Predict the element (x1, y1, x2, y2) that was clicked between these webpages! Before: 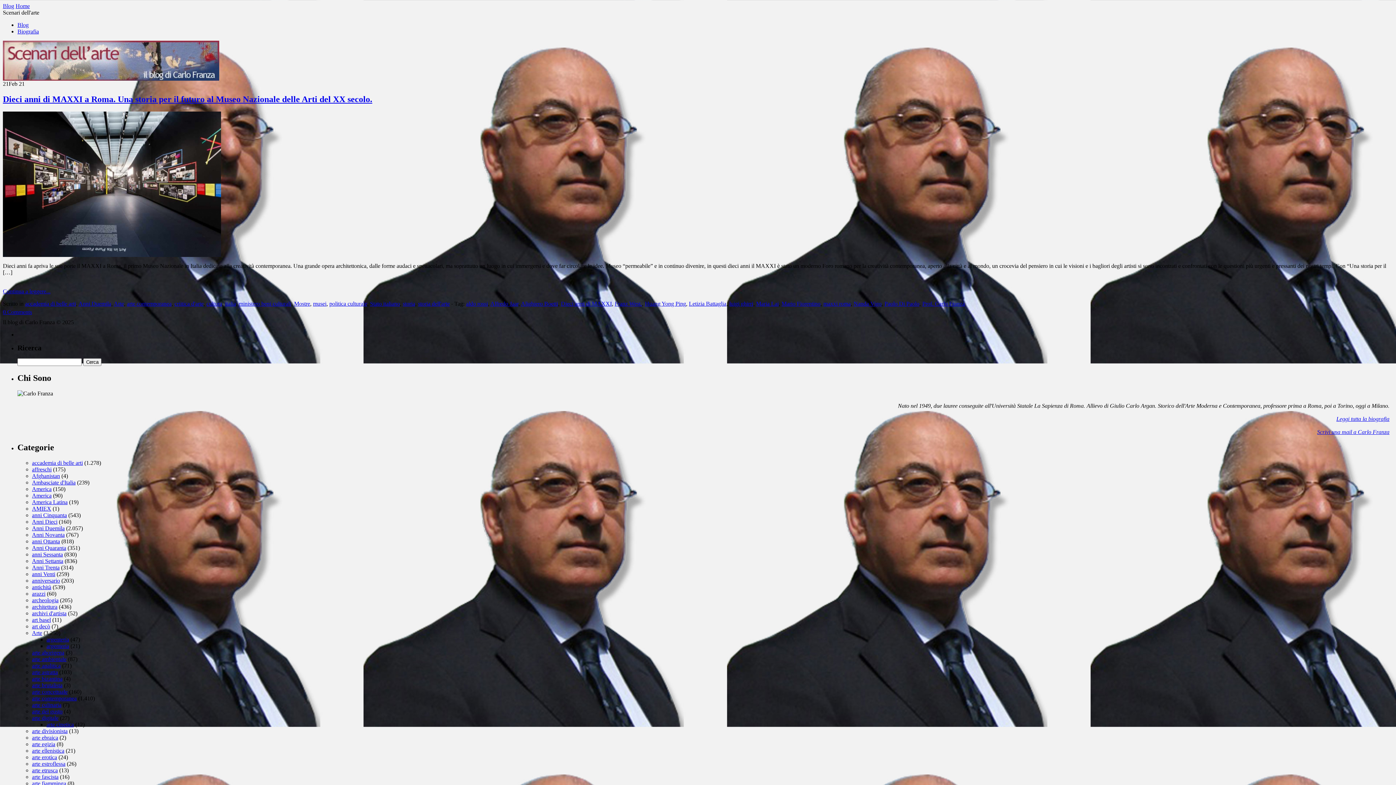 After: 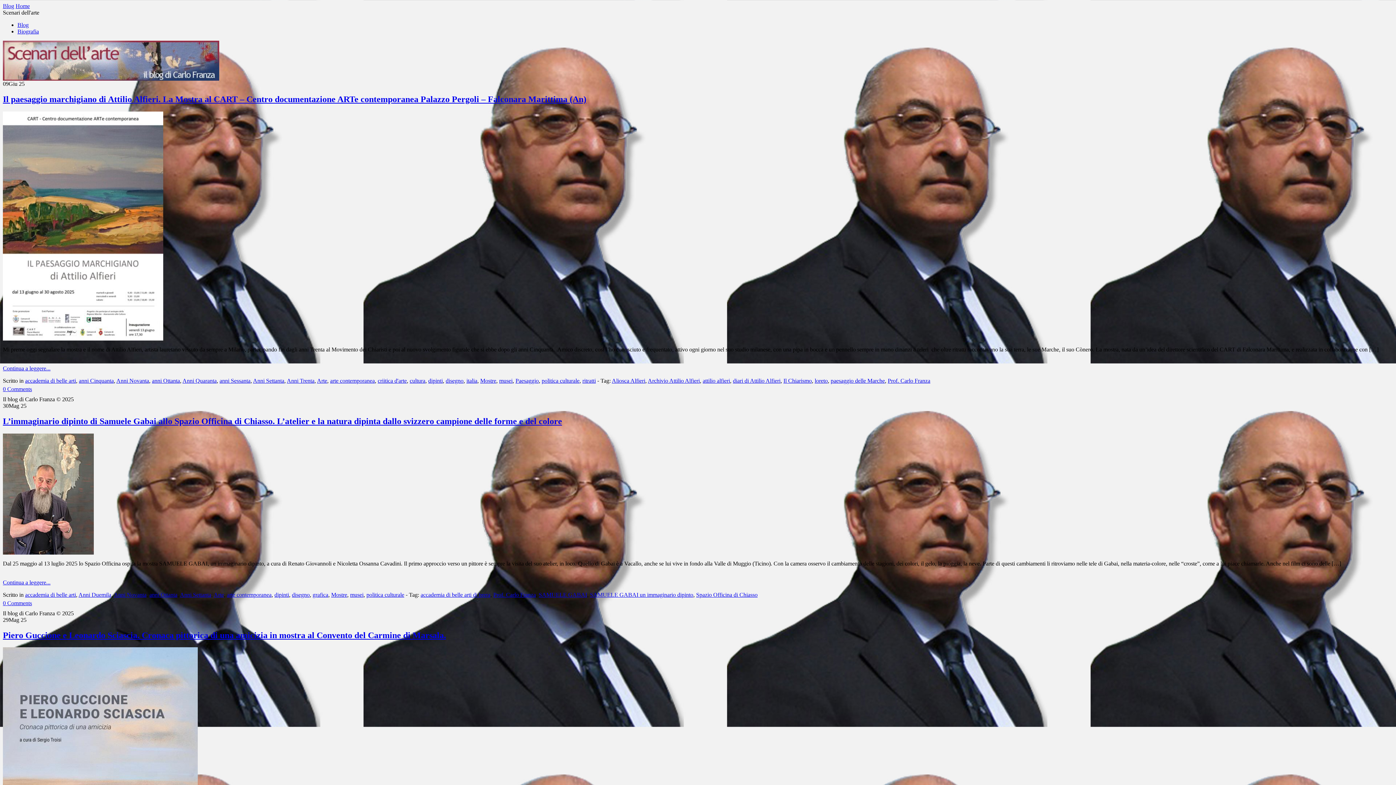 Action: bbox: (32, 558, 63, 564) label: Anni Settanta